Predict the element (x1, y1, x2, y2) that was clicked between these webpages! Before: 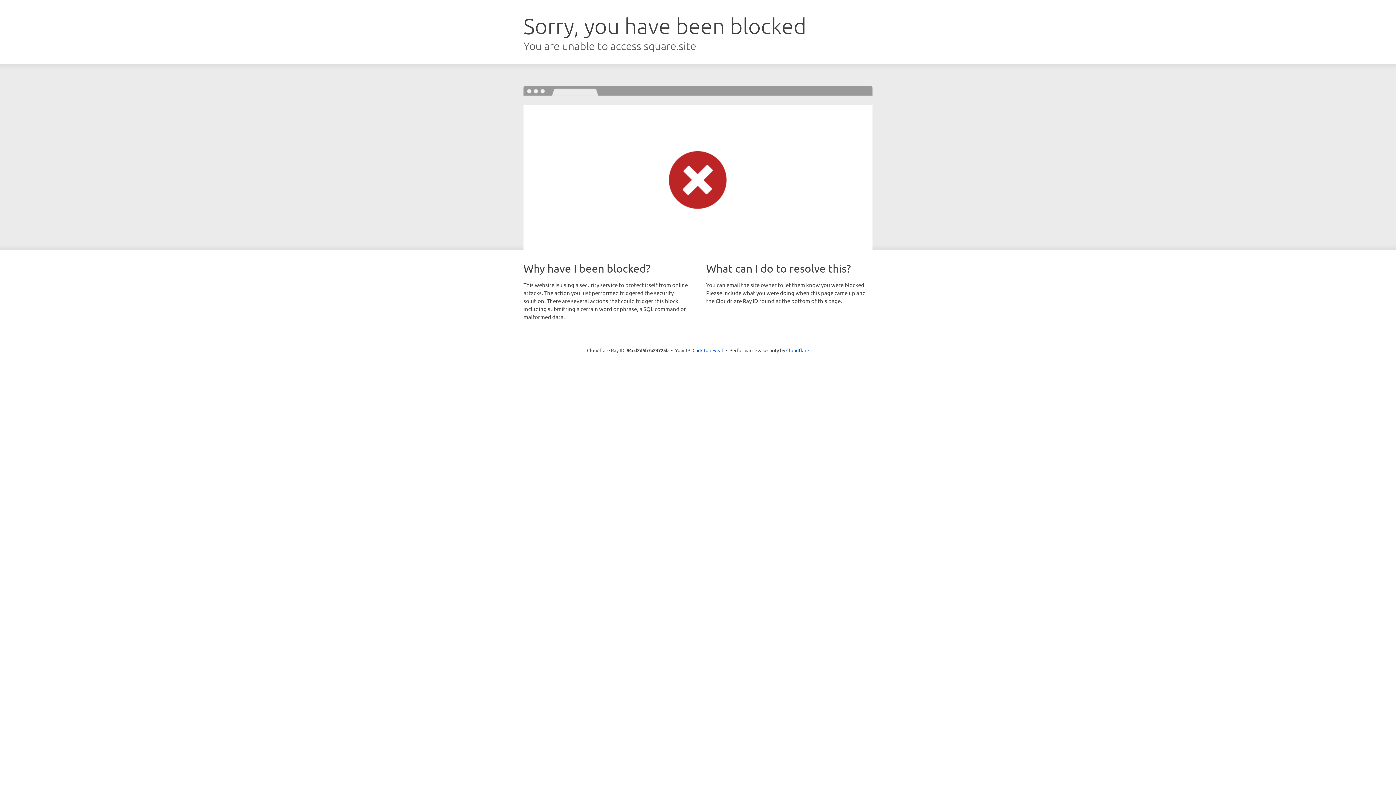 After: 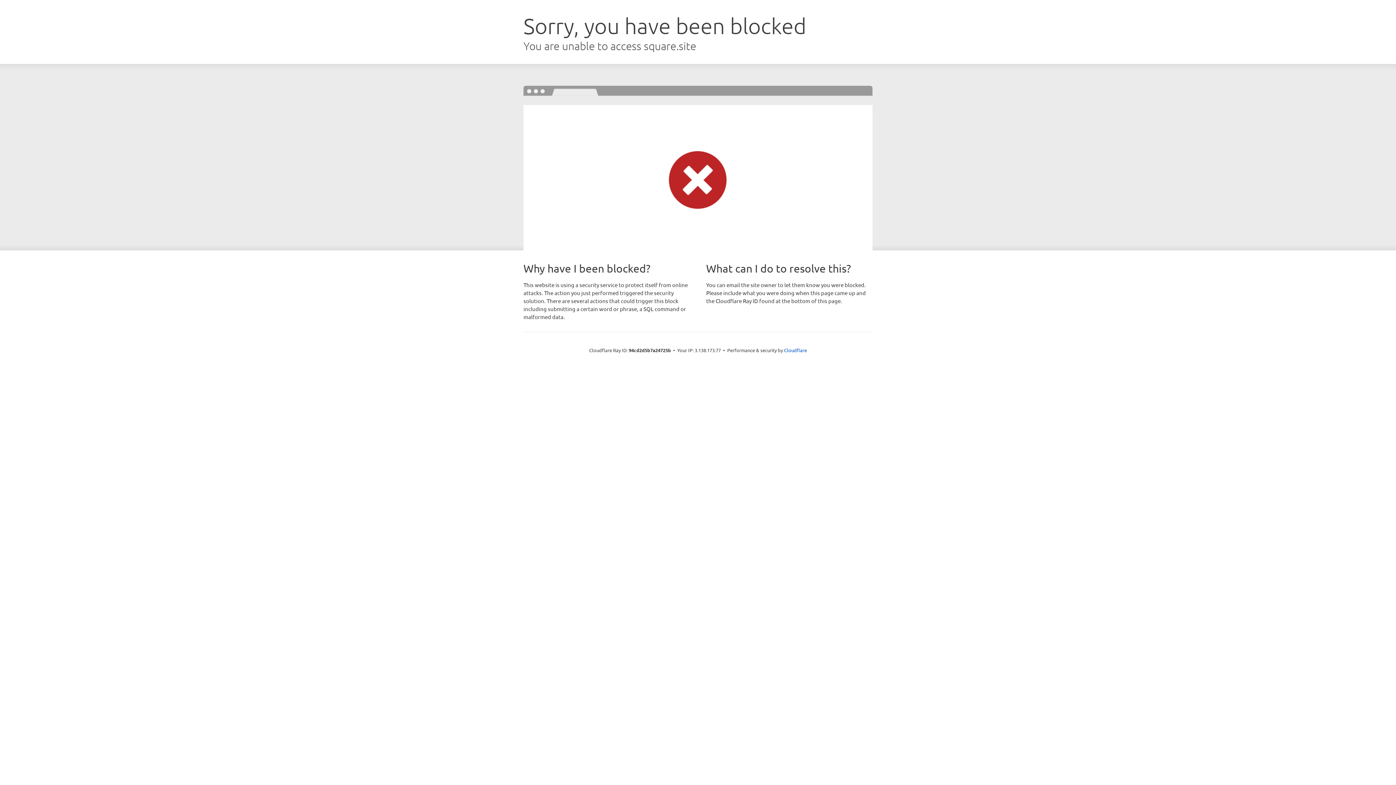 Action: label: Click to reveal bbox: (692, 346, 723, 353)